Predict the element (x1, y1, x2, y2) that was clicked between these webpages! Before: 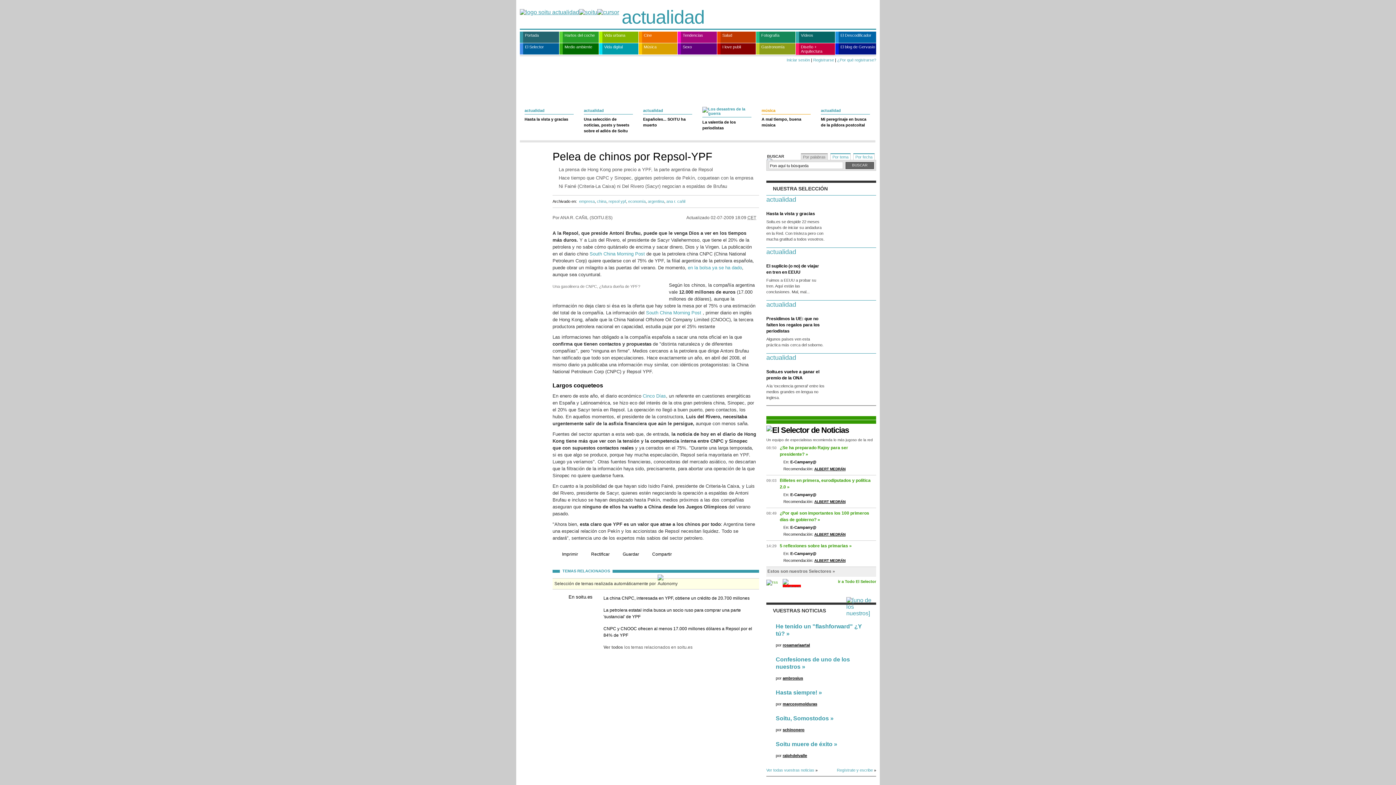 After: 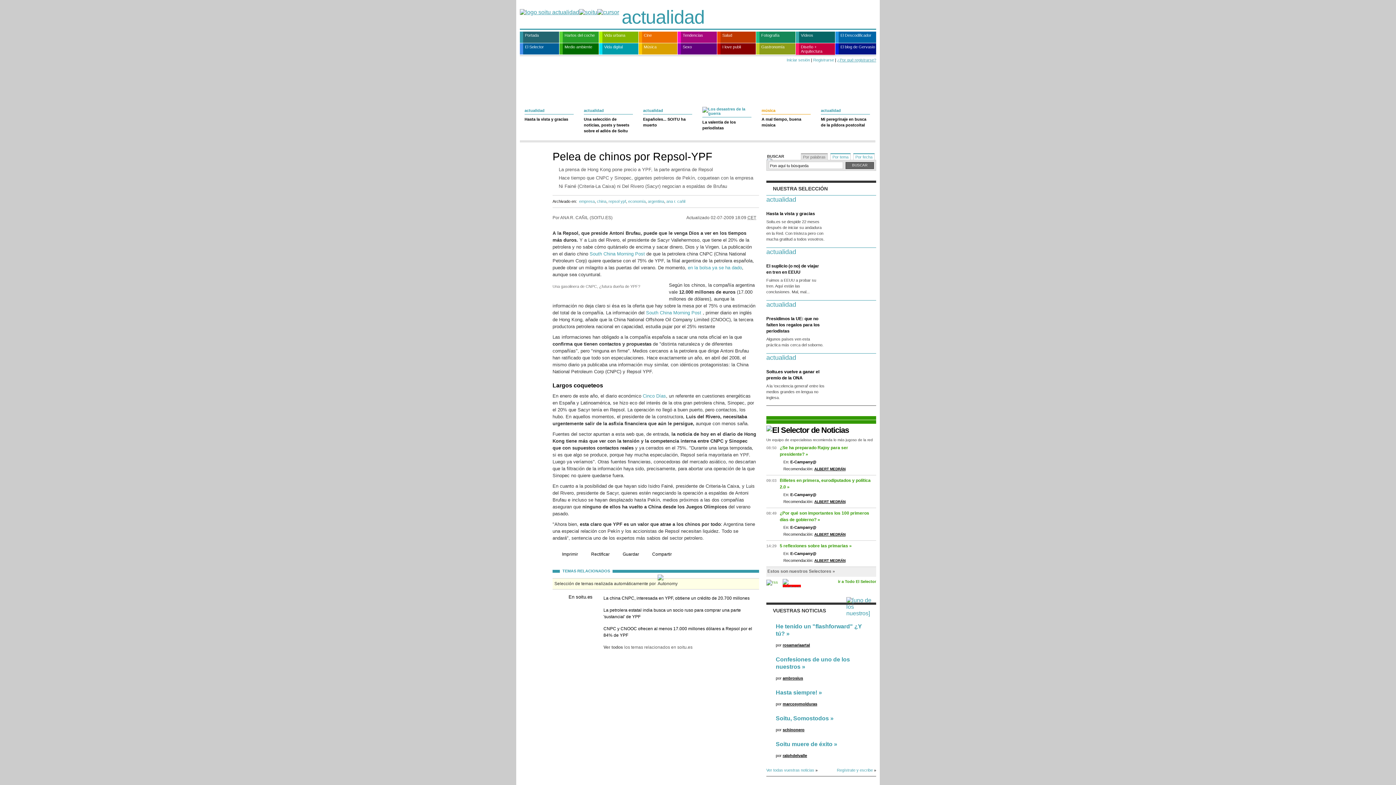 Action: bbox: (837, 57, 876, 65) label: ¿Por qué registrarse?